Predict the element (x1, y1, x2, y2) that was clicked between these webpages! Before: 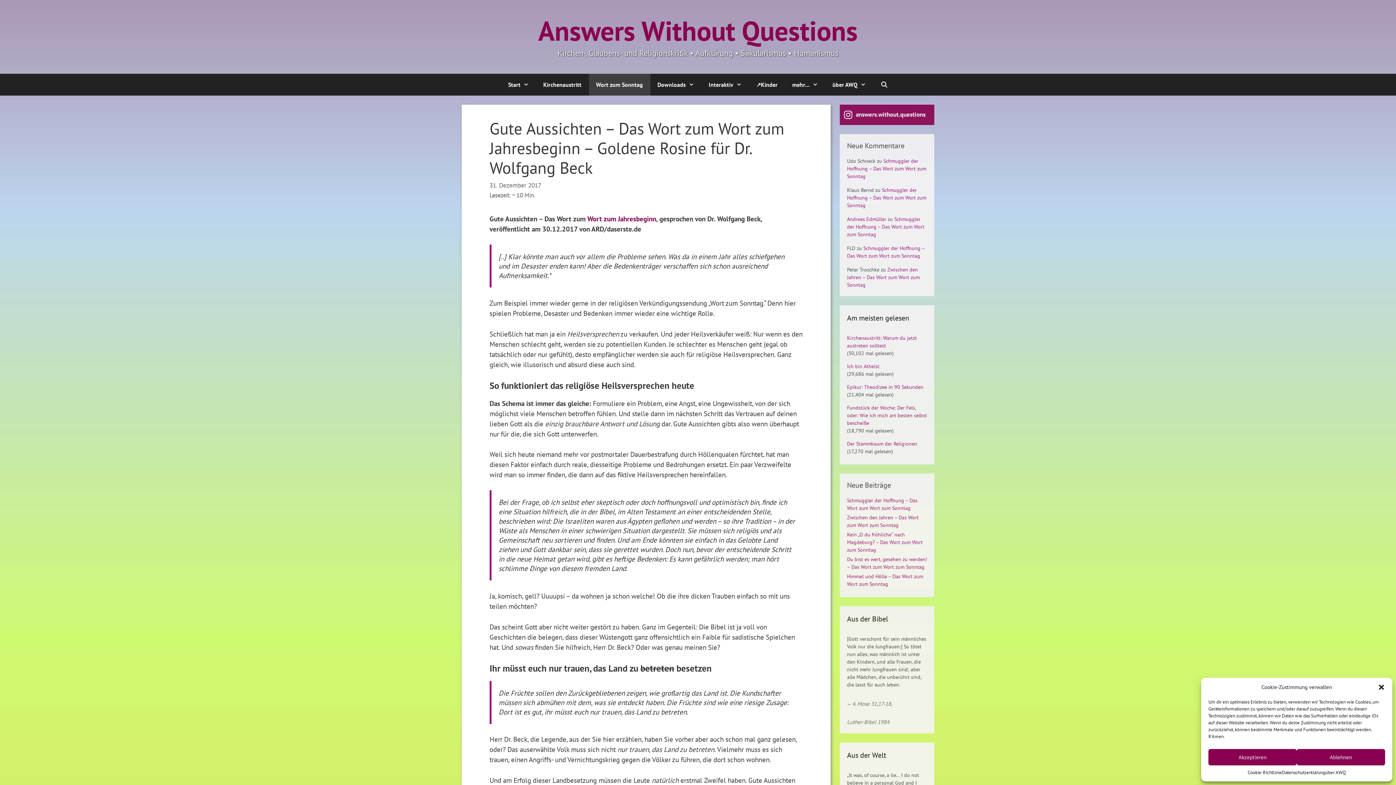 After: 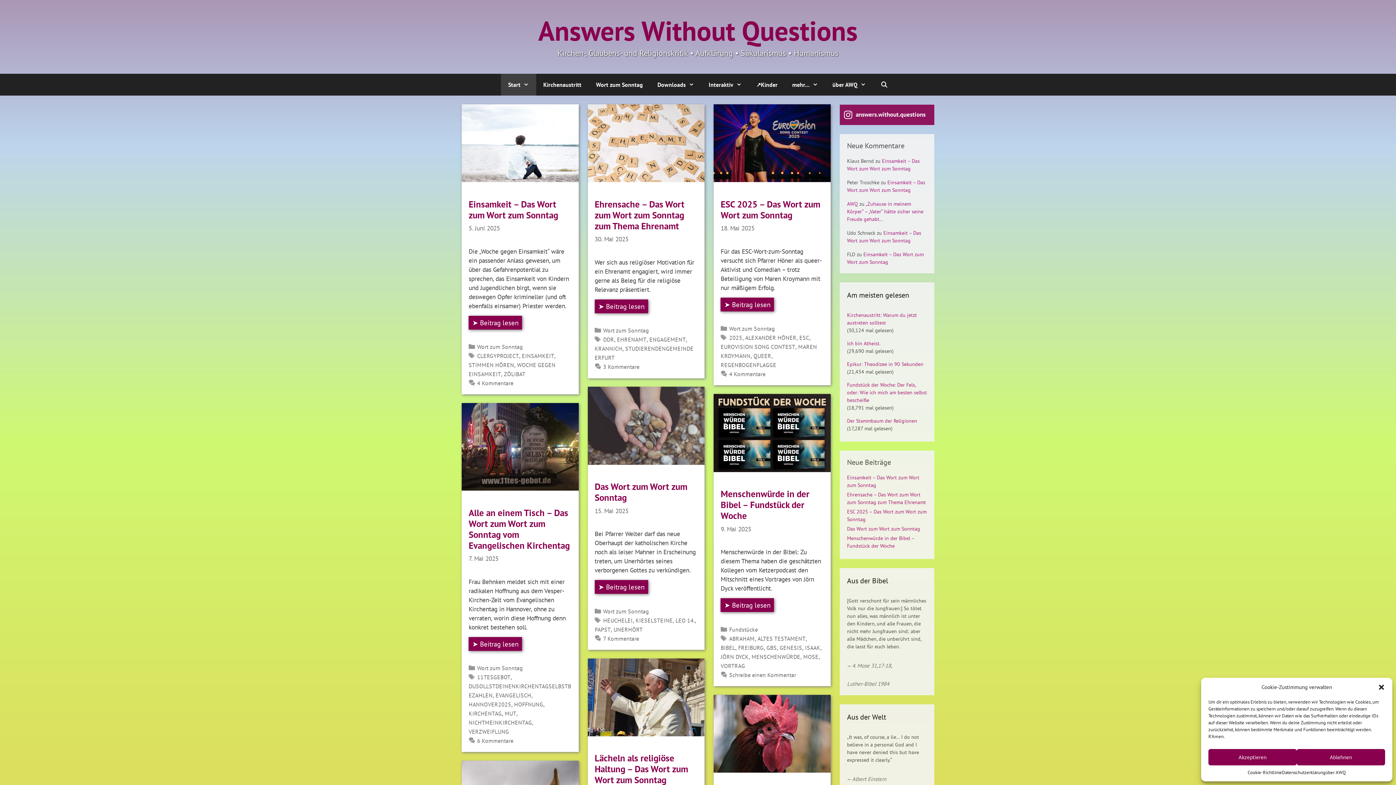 Action: bbox: (538, 13, 858, 48) label: Answers Without Questions